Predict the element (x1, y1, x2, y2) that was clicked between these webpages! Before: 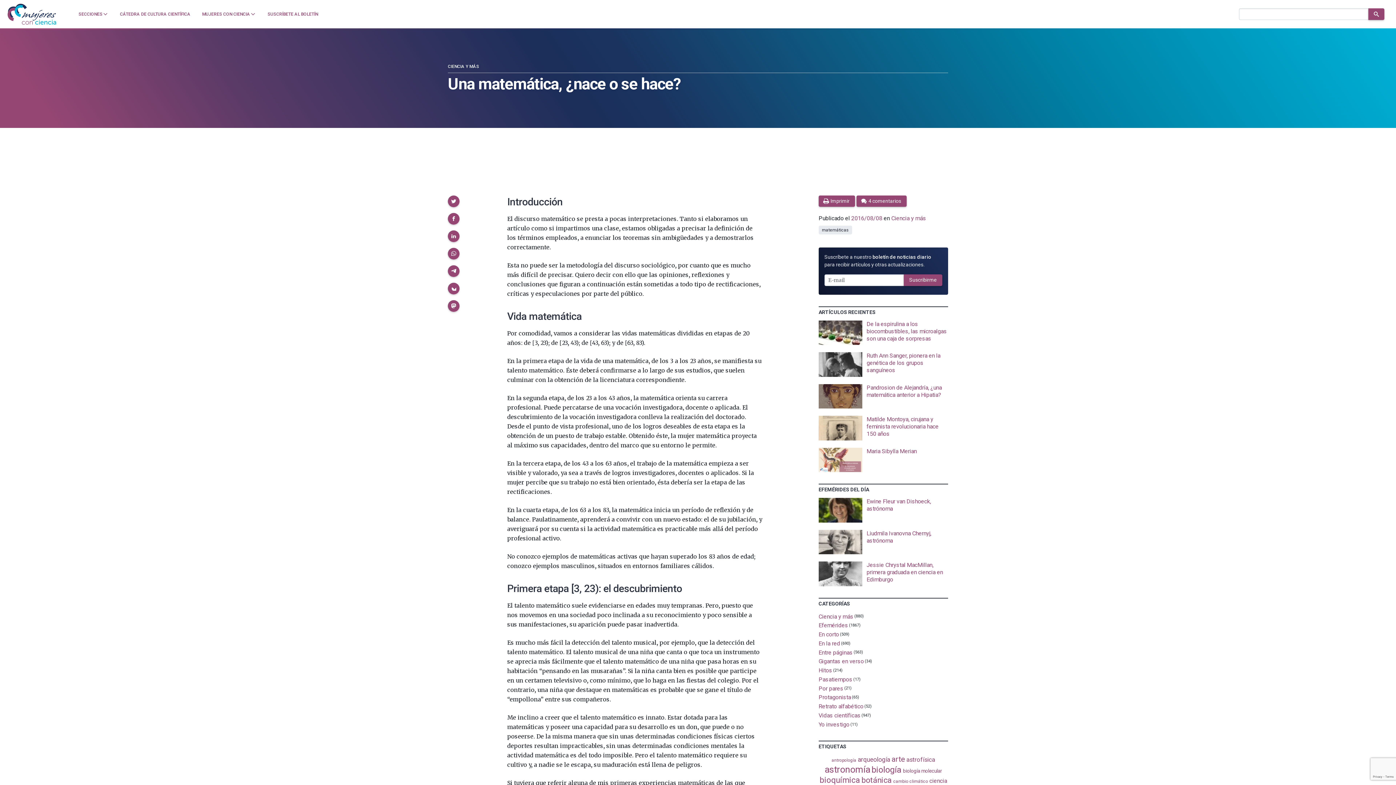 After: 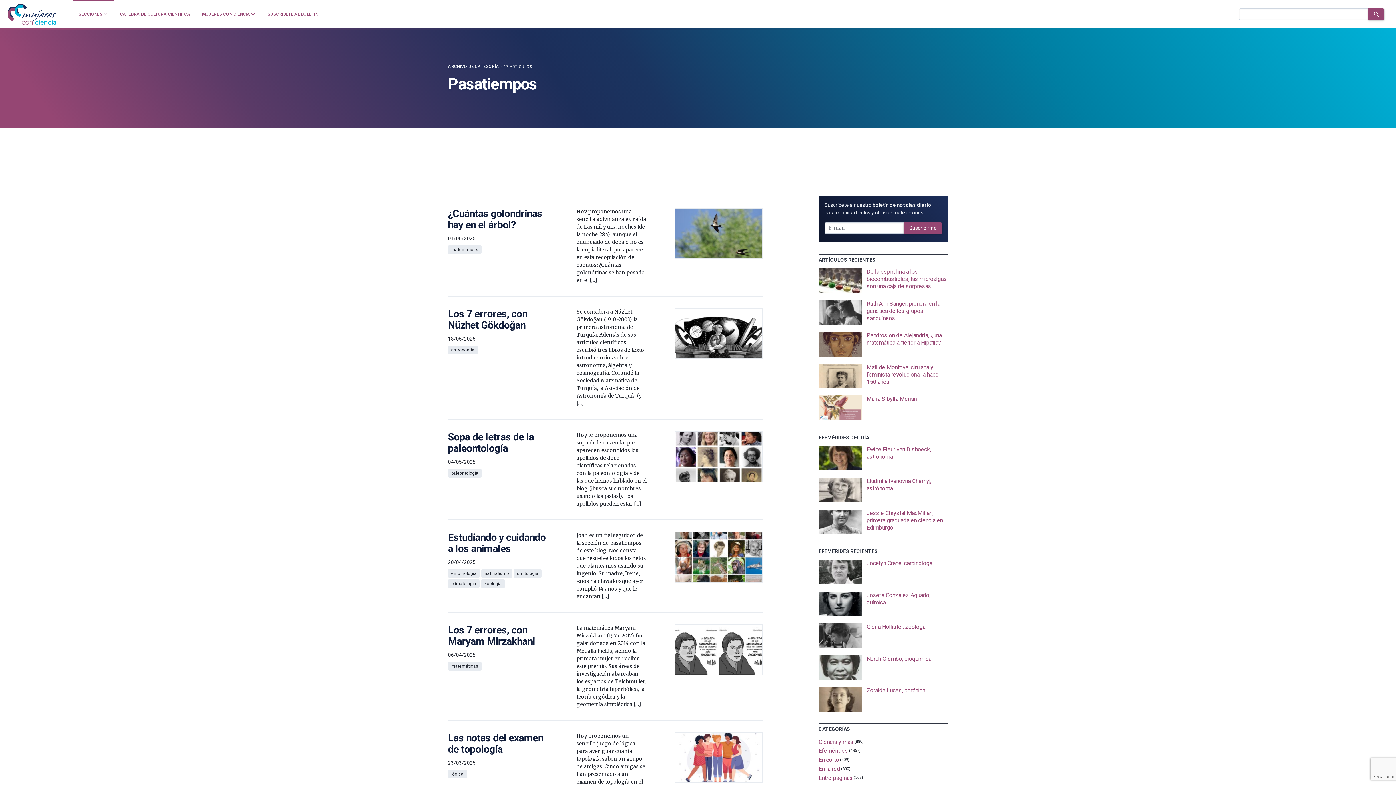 Action: bbox: (818, 676, 852, 683) label: Pasatiempos